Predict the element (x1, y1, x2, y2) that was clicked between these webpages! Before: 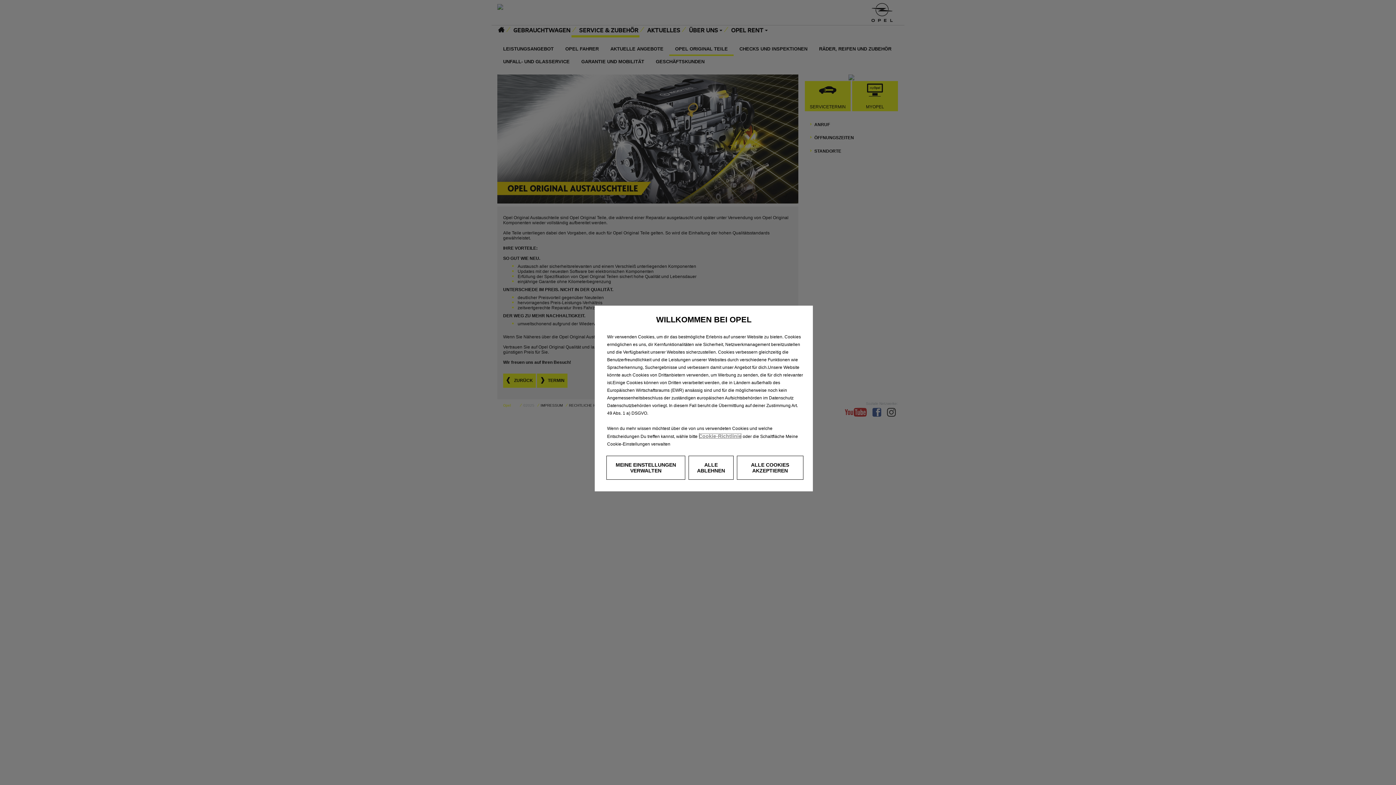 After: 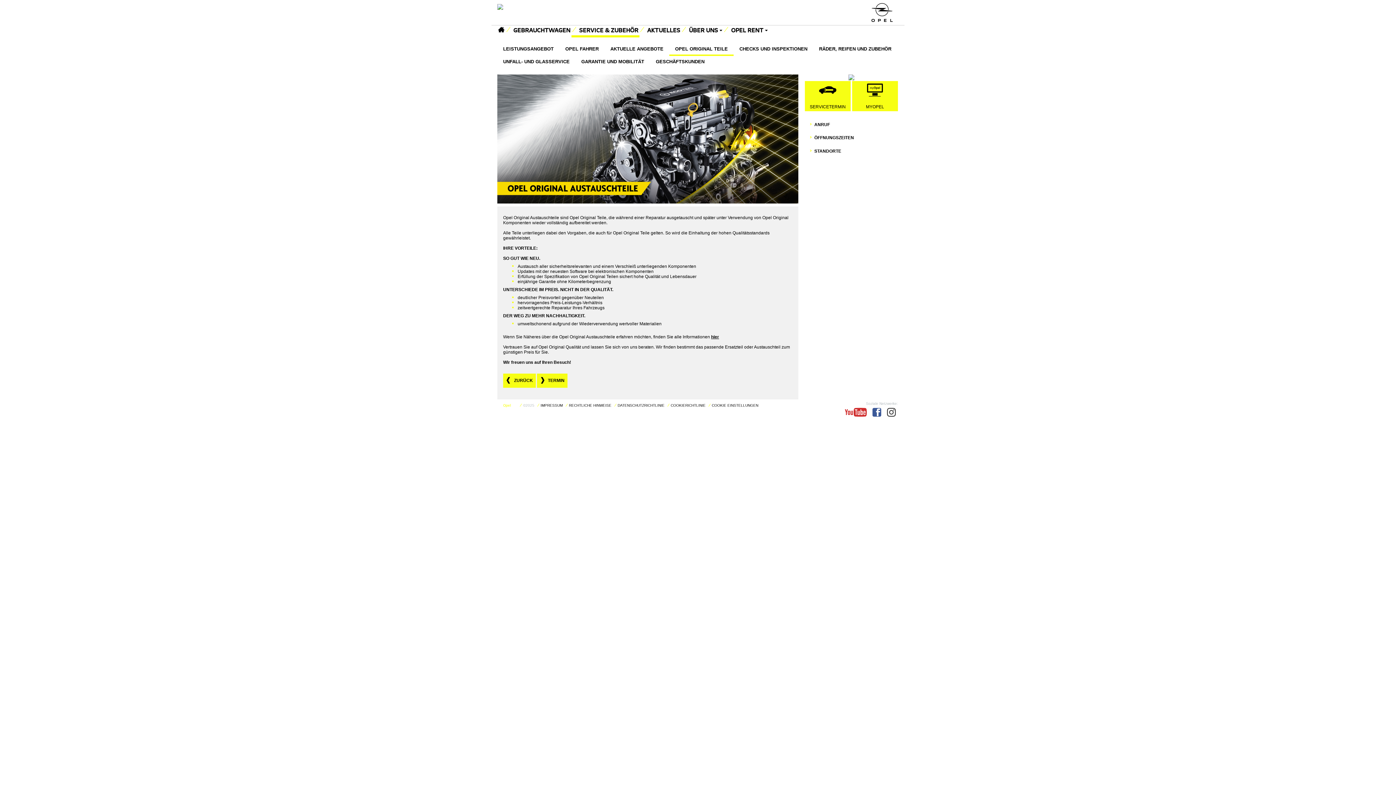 Action: bbox: (688, 456, 733, 480) label: ALLE ABLEHNEN